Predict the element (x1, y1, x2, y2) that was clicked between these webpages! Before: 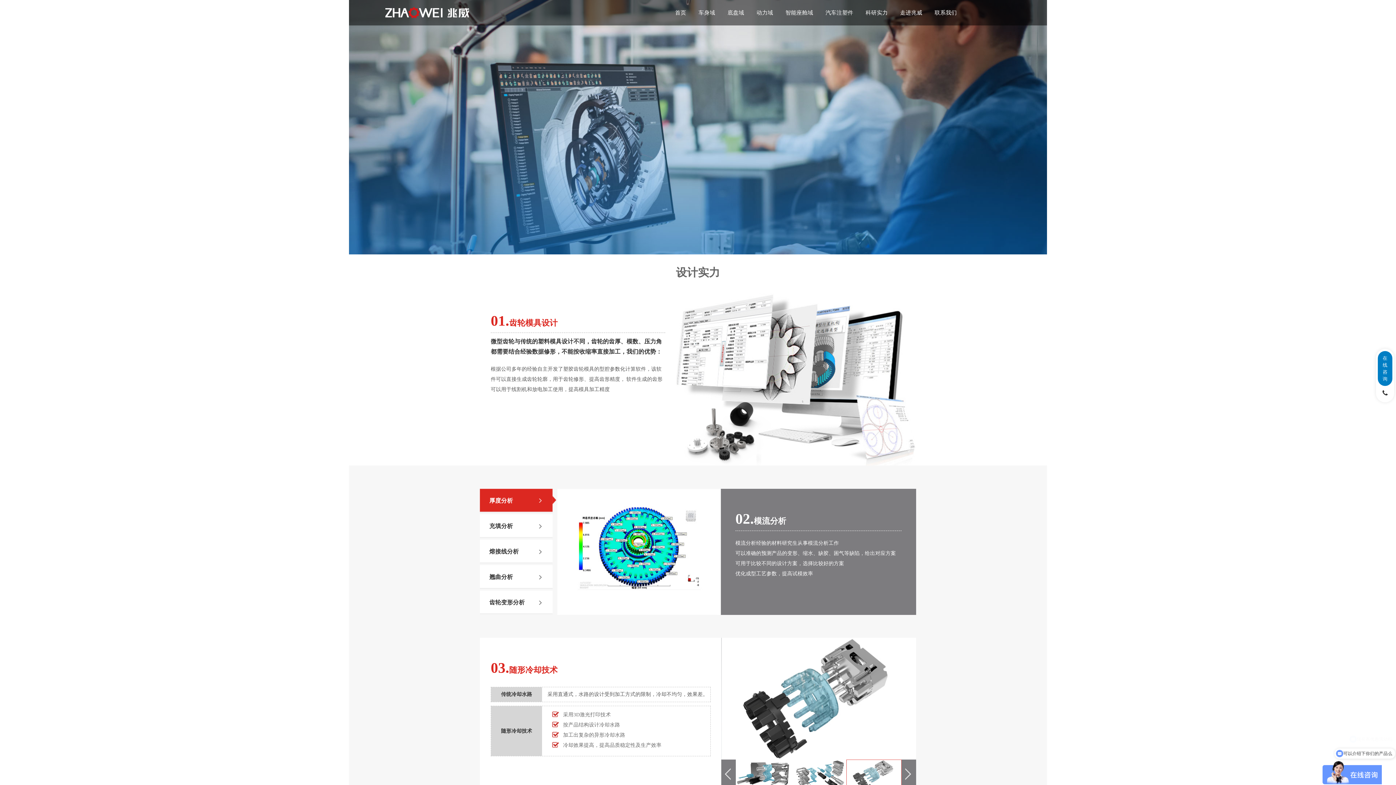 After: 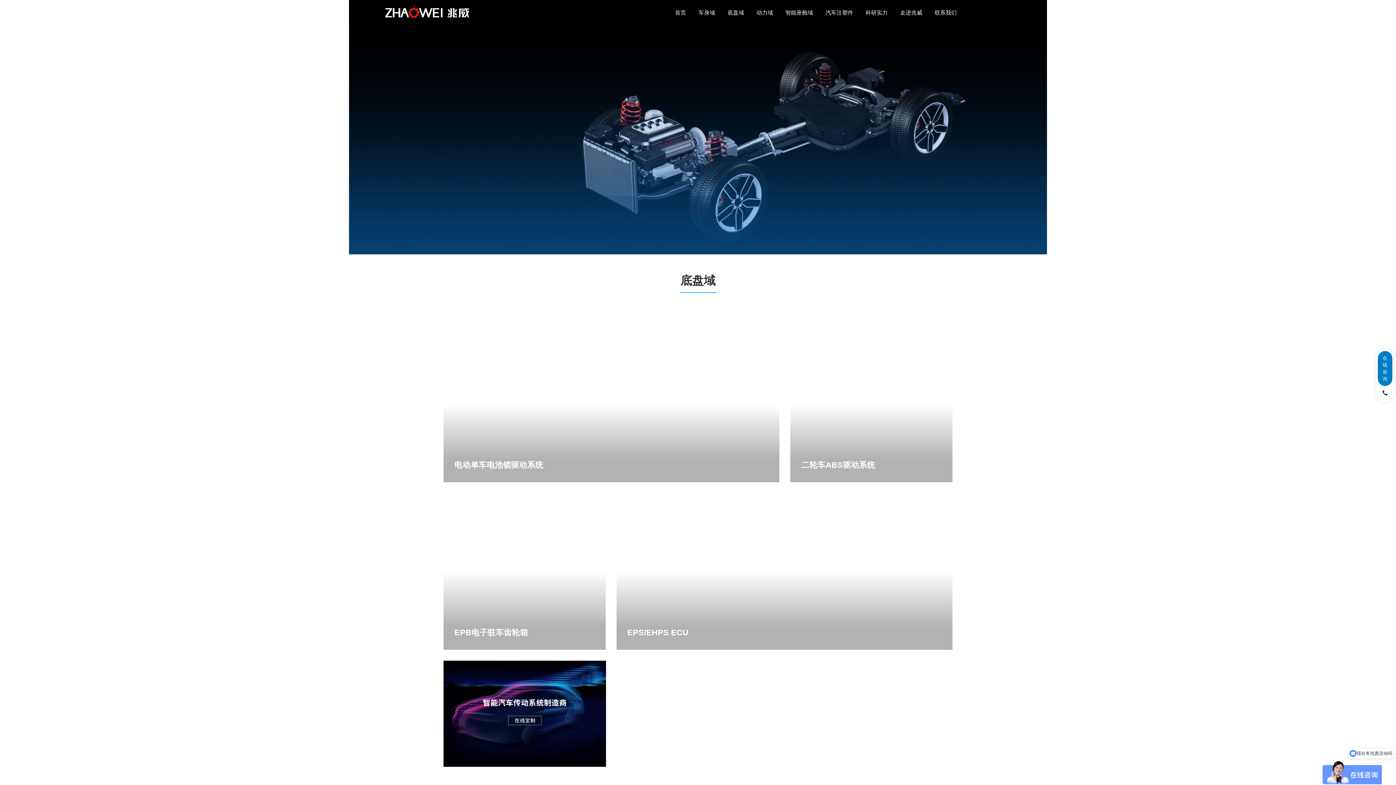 Action: label: 底盘域 bbox: (727, 9, 744, 15)